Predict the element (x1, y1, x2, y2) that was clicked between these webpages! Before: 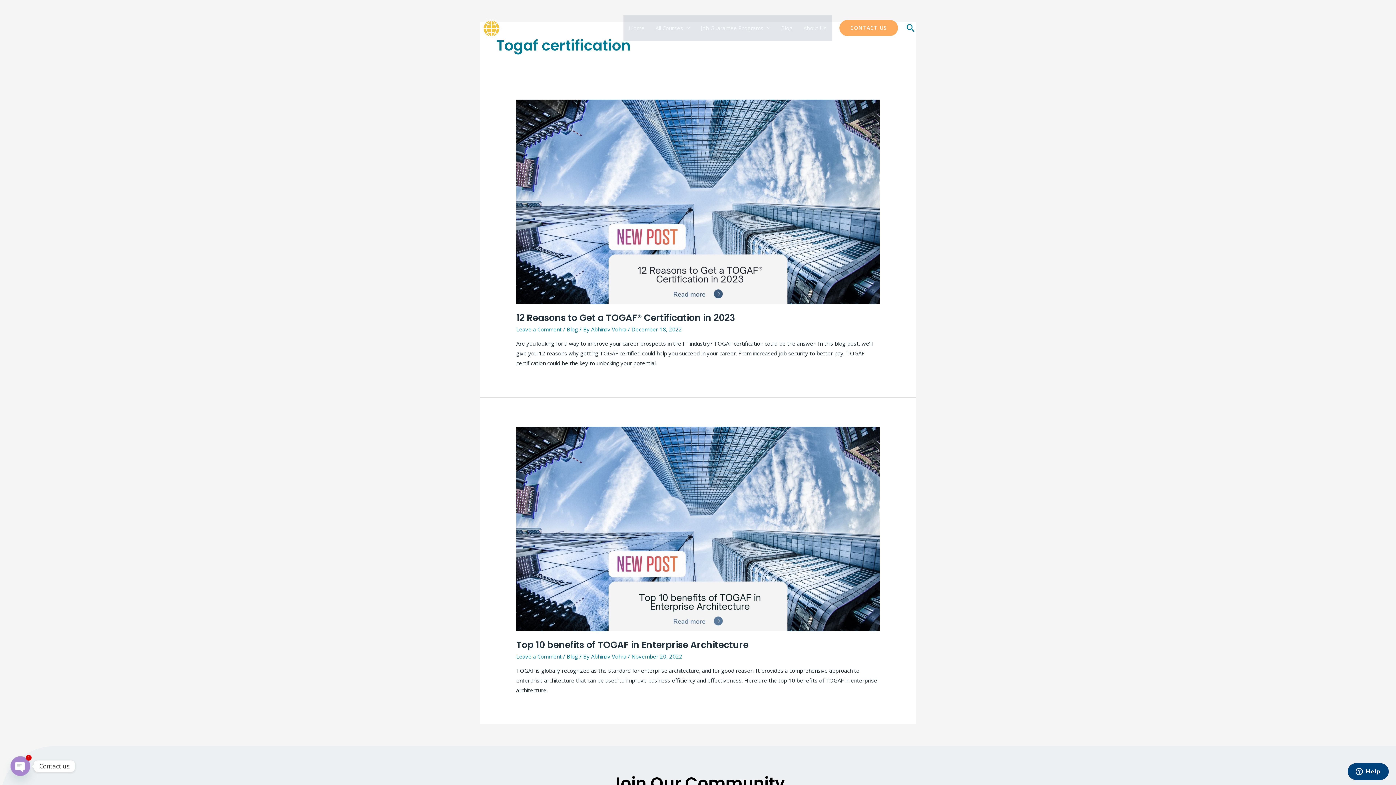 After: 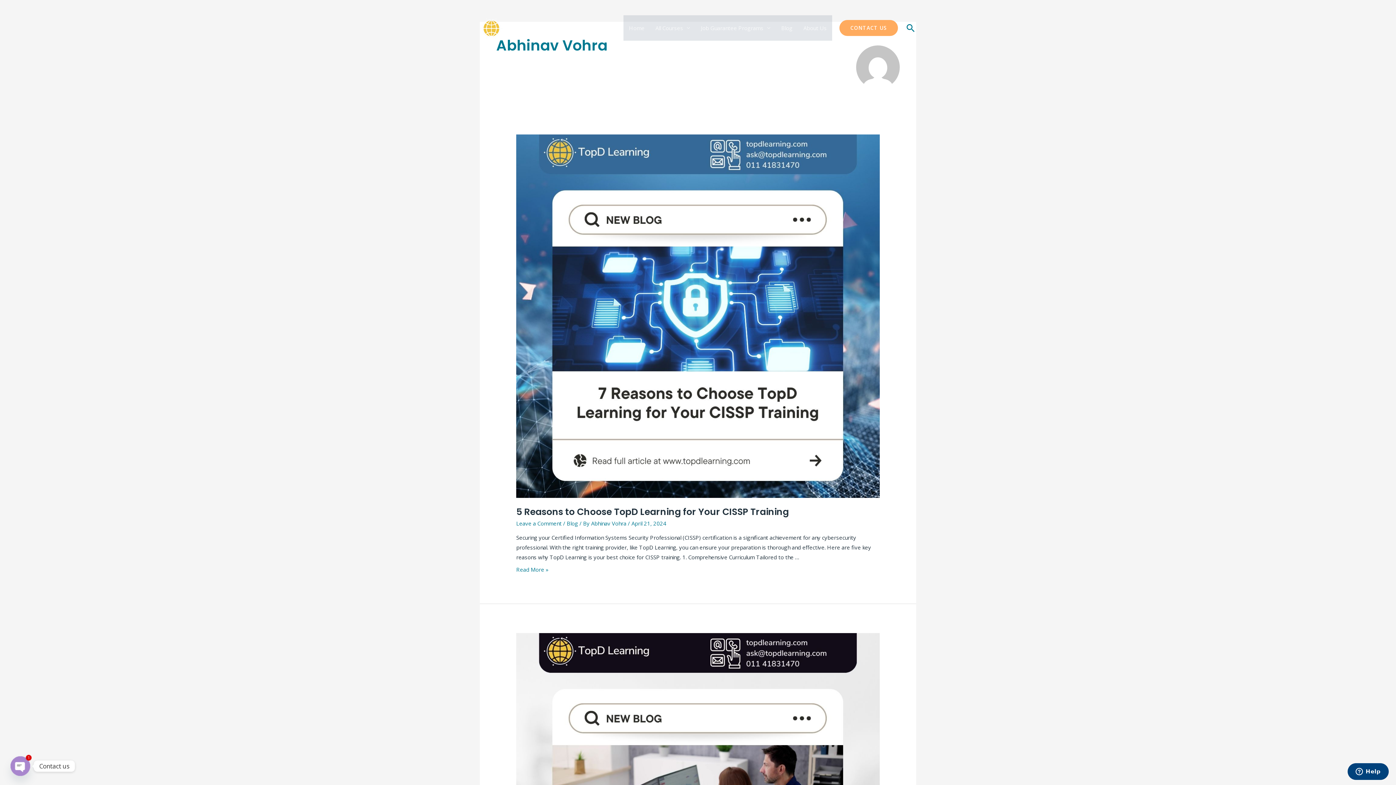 Action: label: Abhinav Vohra  bbox: (591, 325, 628, 333)